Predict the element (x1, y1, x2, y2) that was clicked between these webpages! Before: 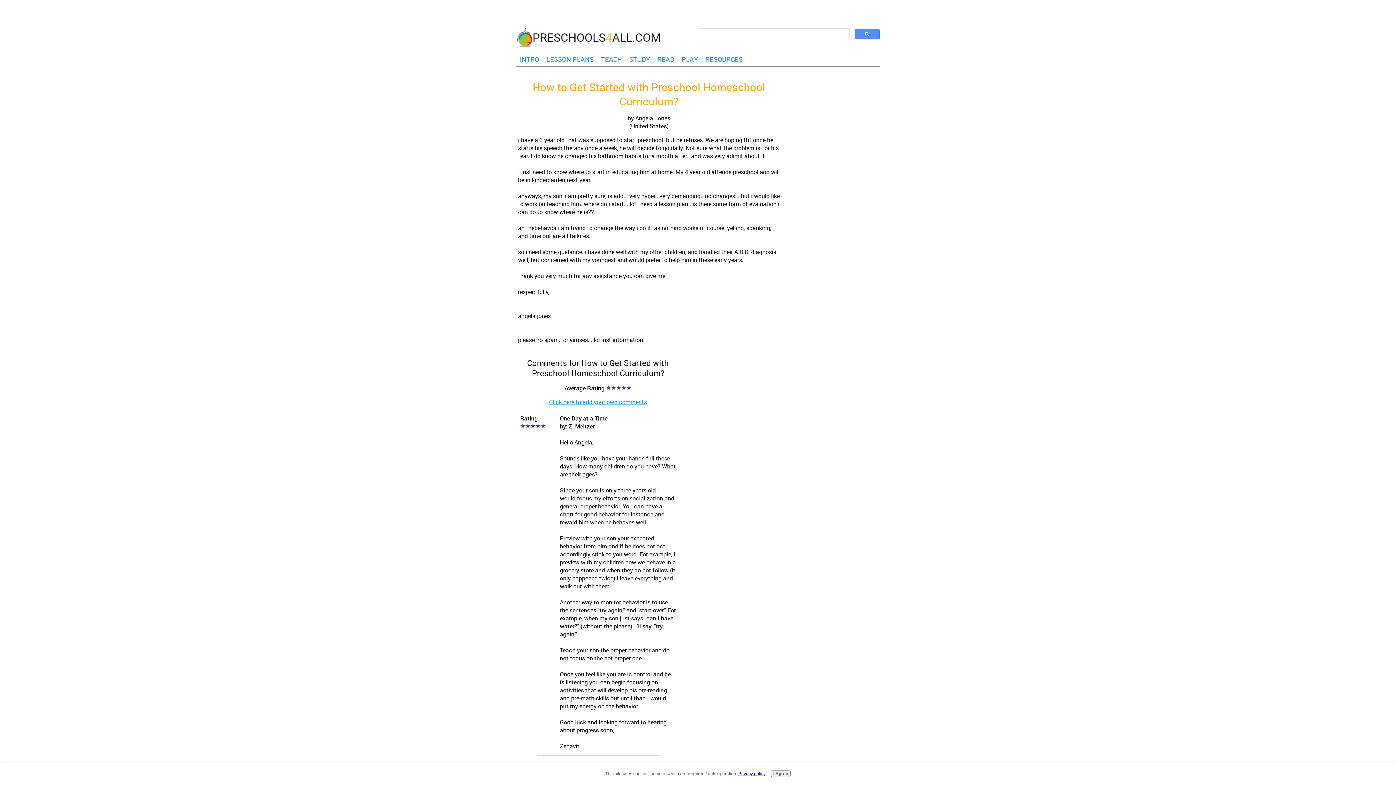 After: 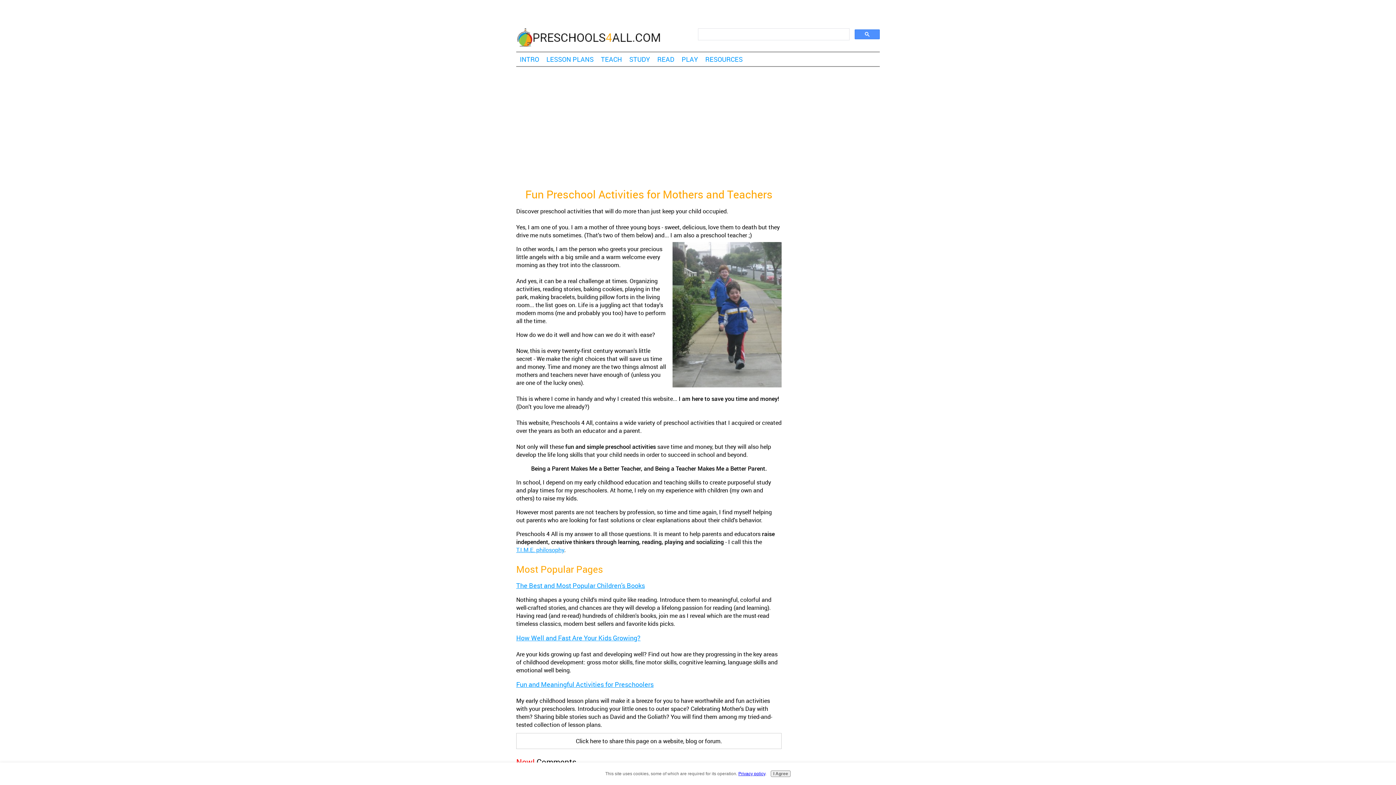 Action: bbox: (516, 40, 667, 48)